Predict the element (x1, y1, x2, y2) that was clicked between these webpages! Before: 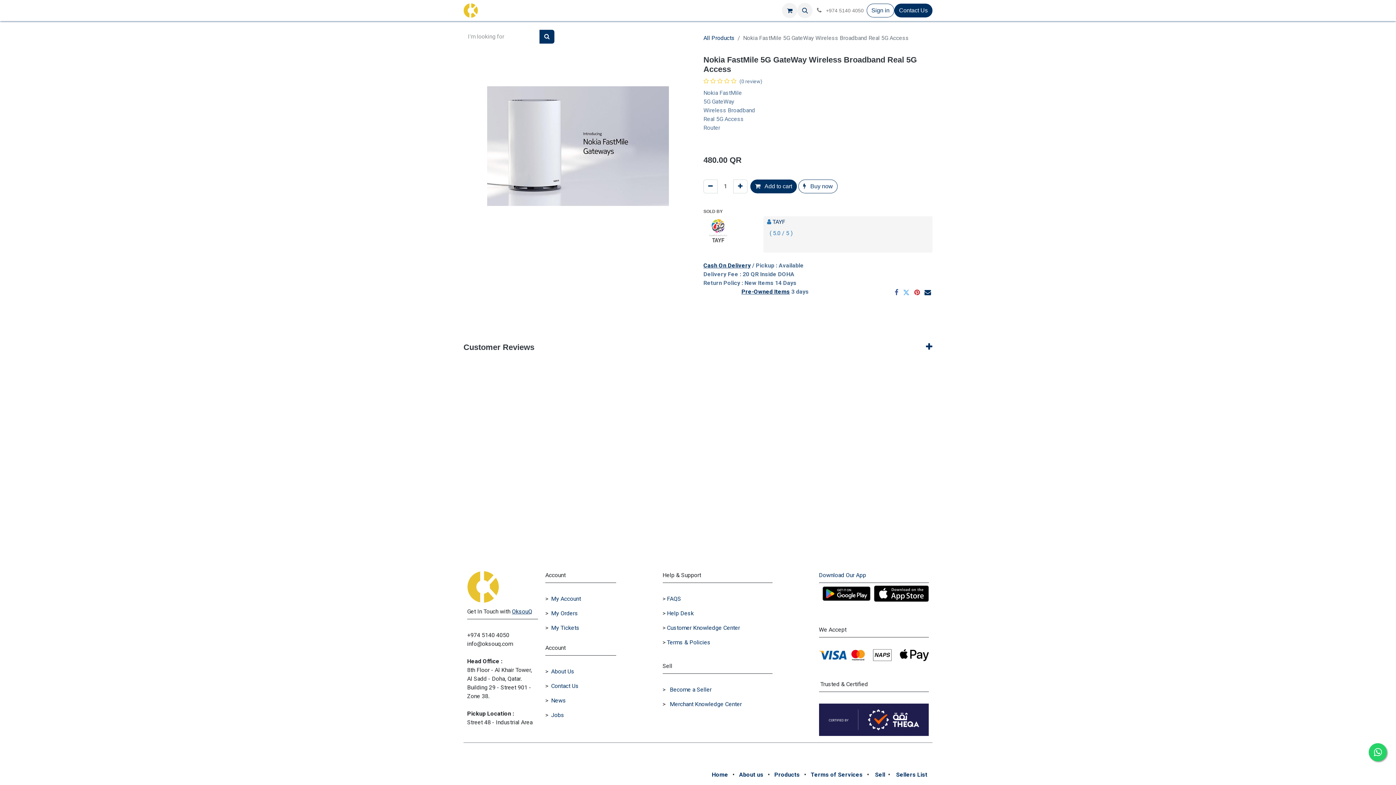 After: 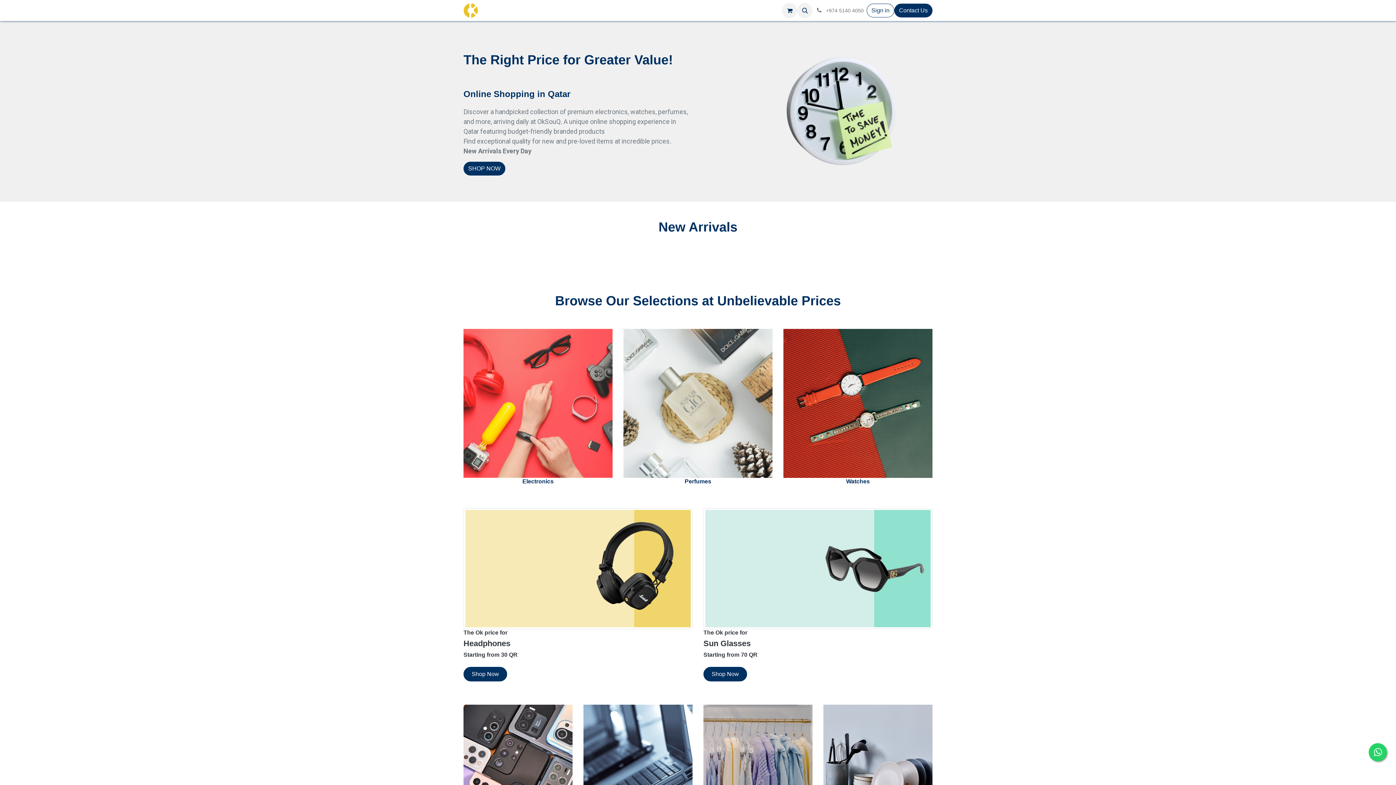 Action: bbox: (463, 3, 478, 17)